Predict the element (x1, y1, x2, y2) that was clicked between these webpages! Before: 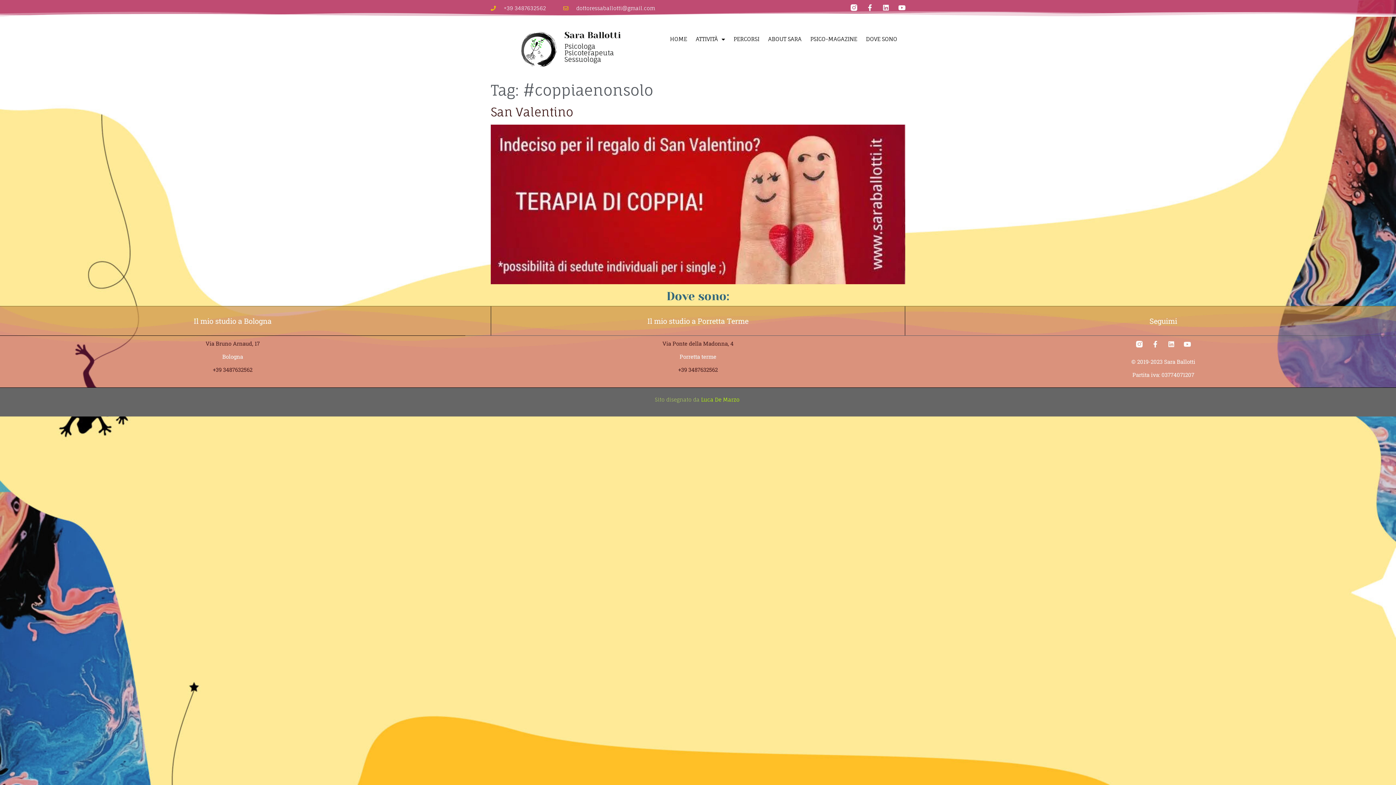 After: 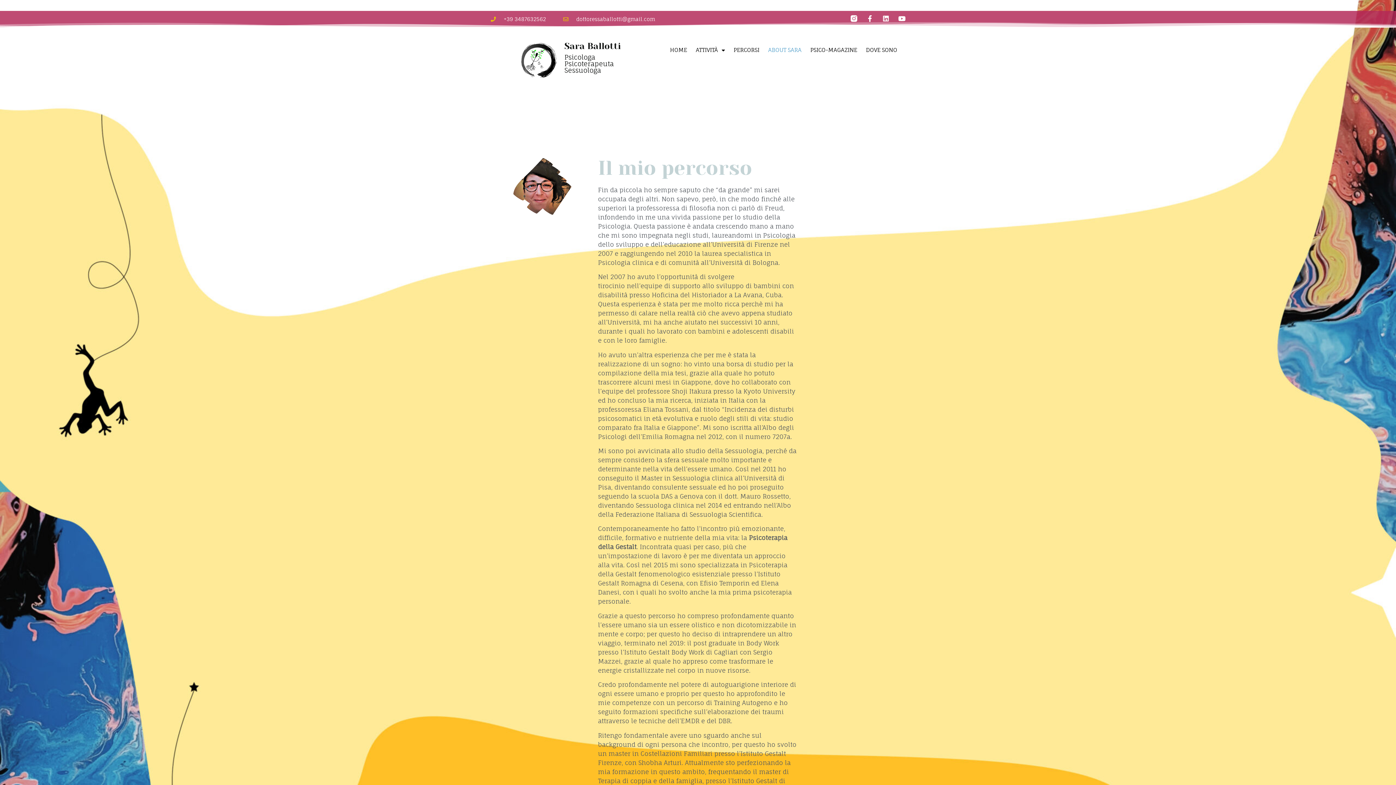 Action: label: ABOUT SARA bbox: (763, 30, 806, 47)